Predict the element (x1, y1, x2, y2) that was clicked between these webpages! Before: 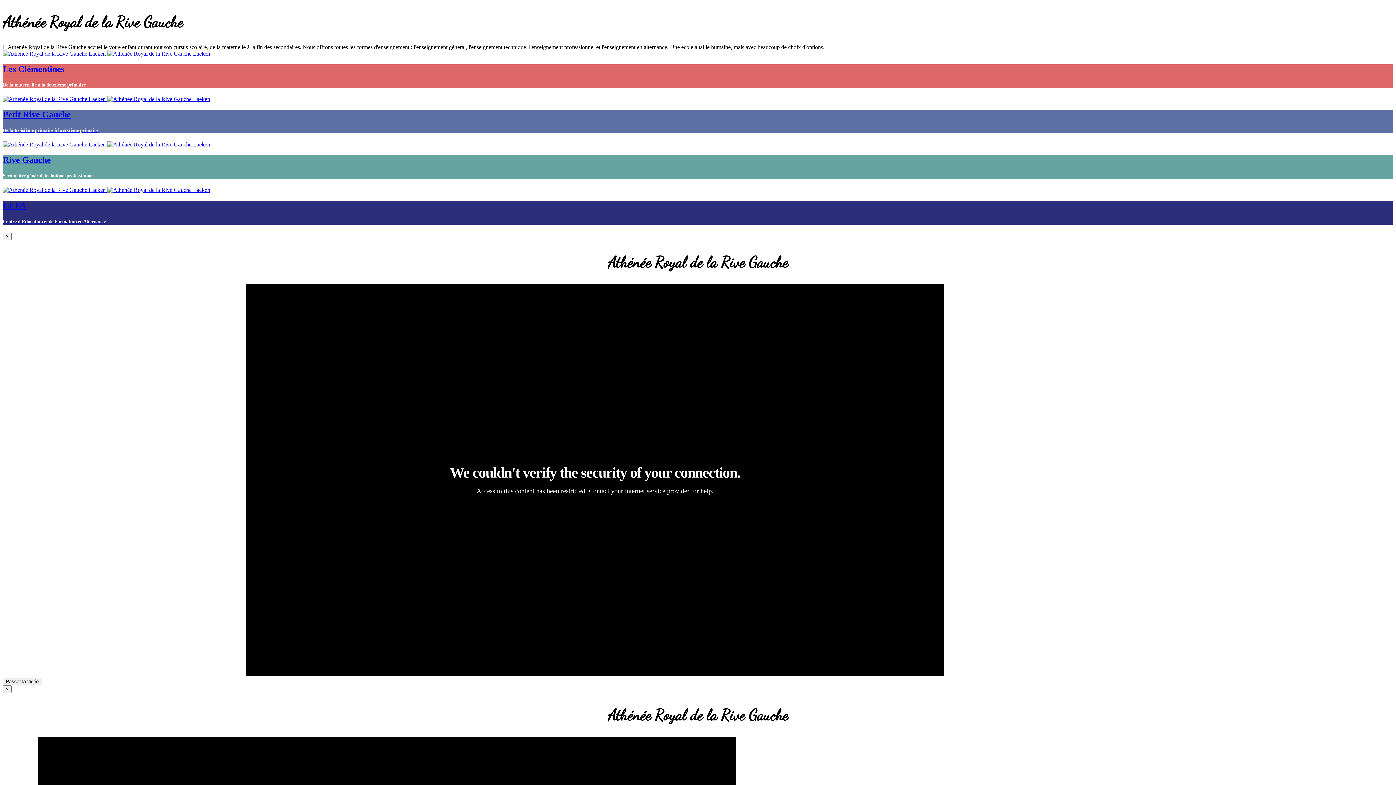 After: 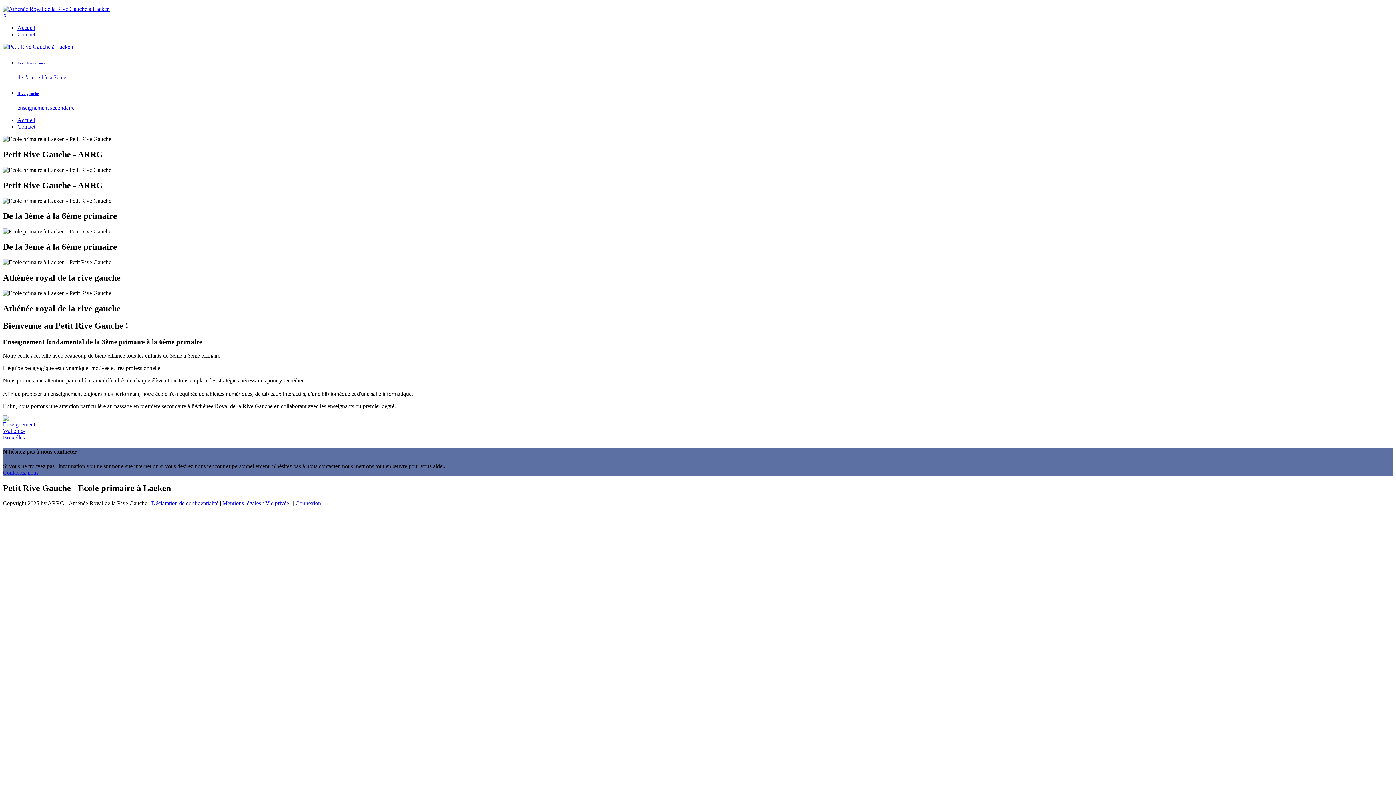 Action: bbox: (2, 95, 1393, 133) label:  
Petit Rive Gauche
De la troisième primaire à la sixième primaire